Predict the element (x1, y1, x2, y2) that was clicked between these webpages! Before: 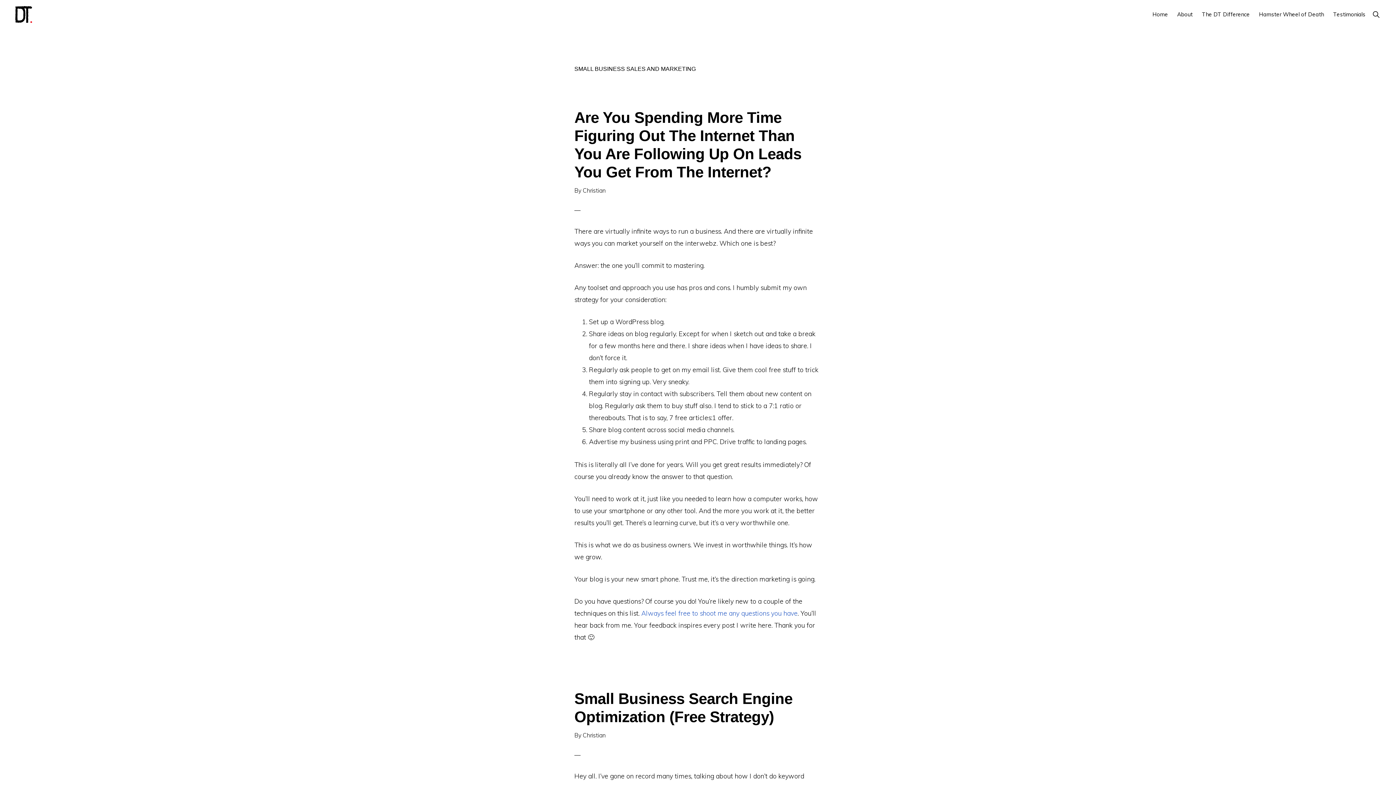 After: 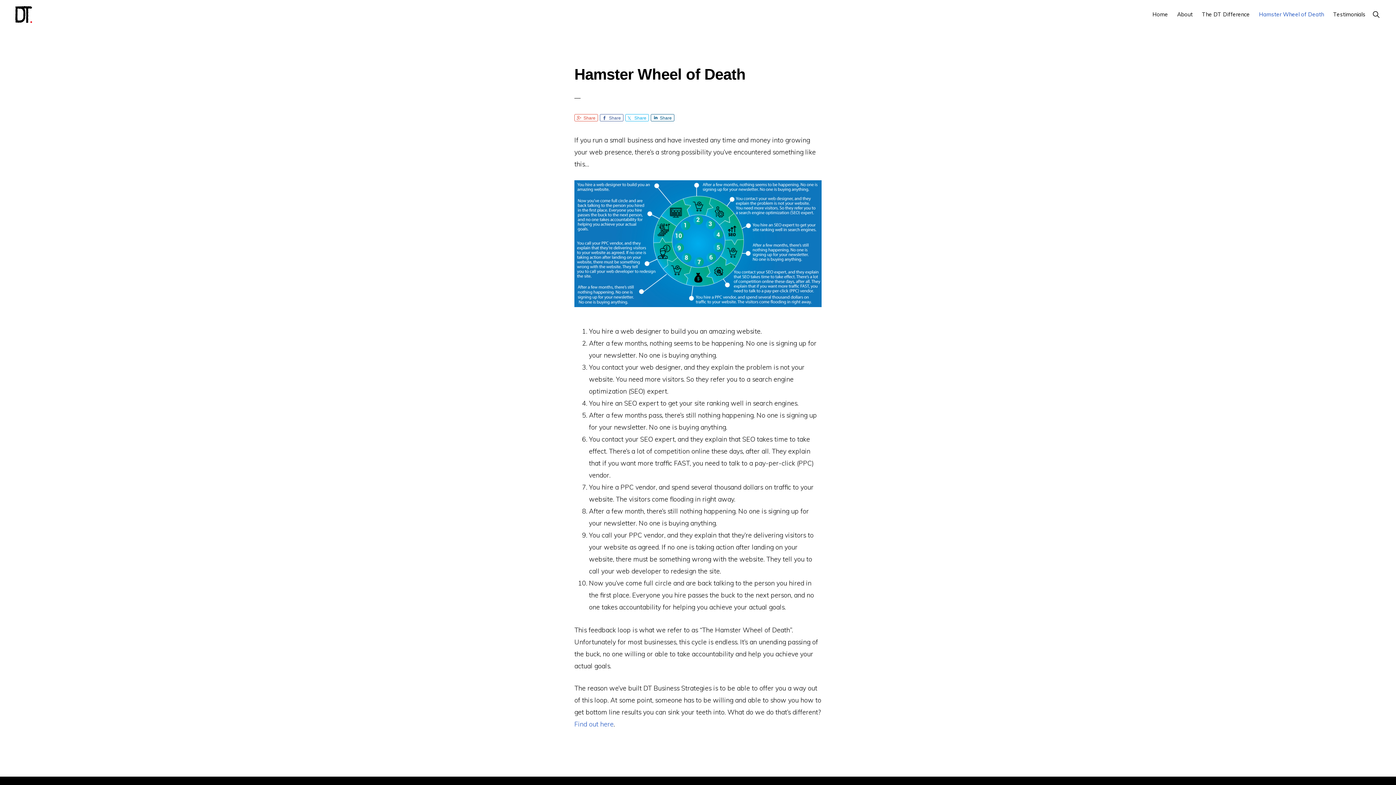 Action: bbox: (1255, 4, 1328, 24) label: Hamster Wheel of Death